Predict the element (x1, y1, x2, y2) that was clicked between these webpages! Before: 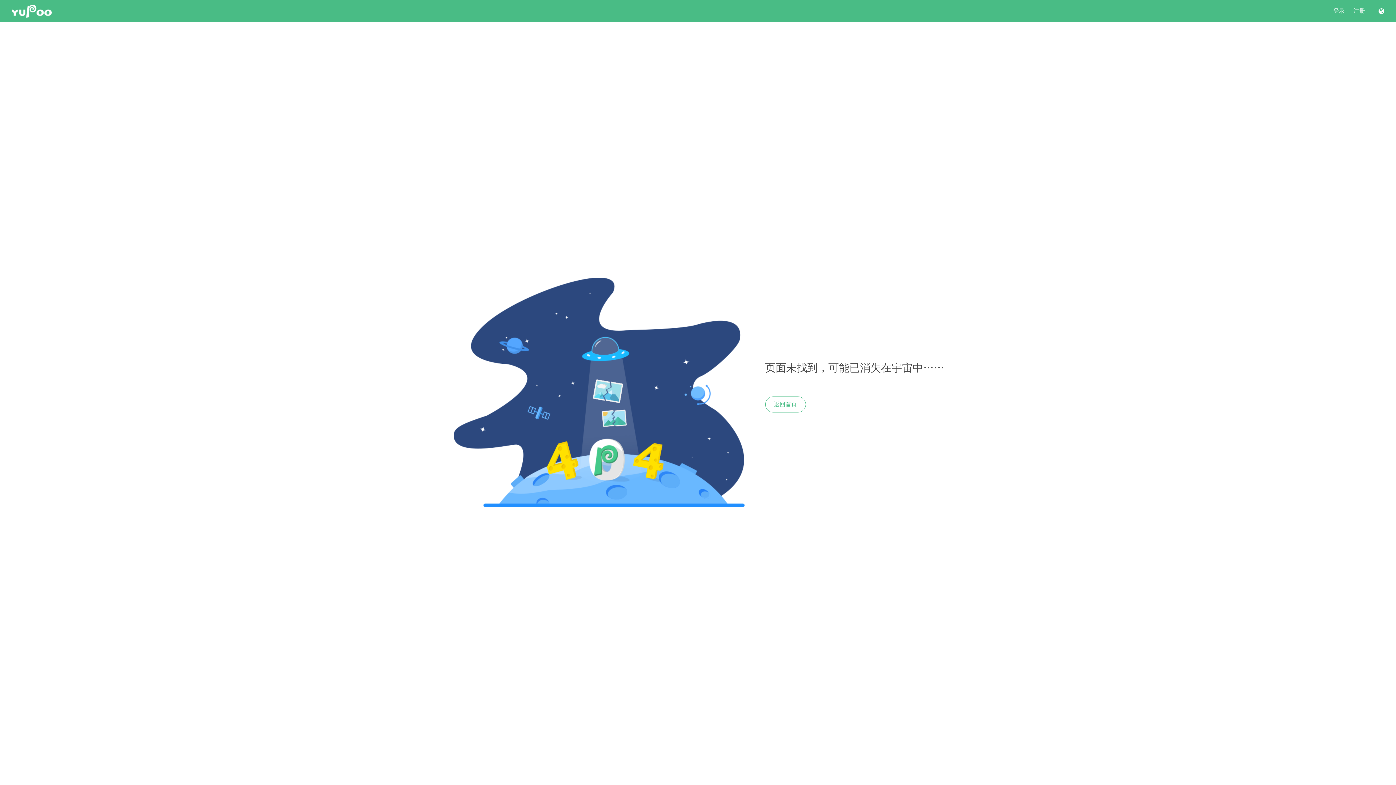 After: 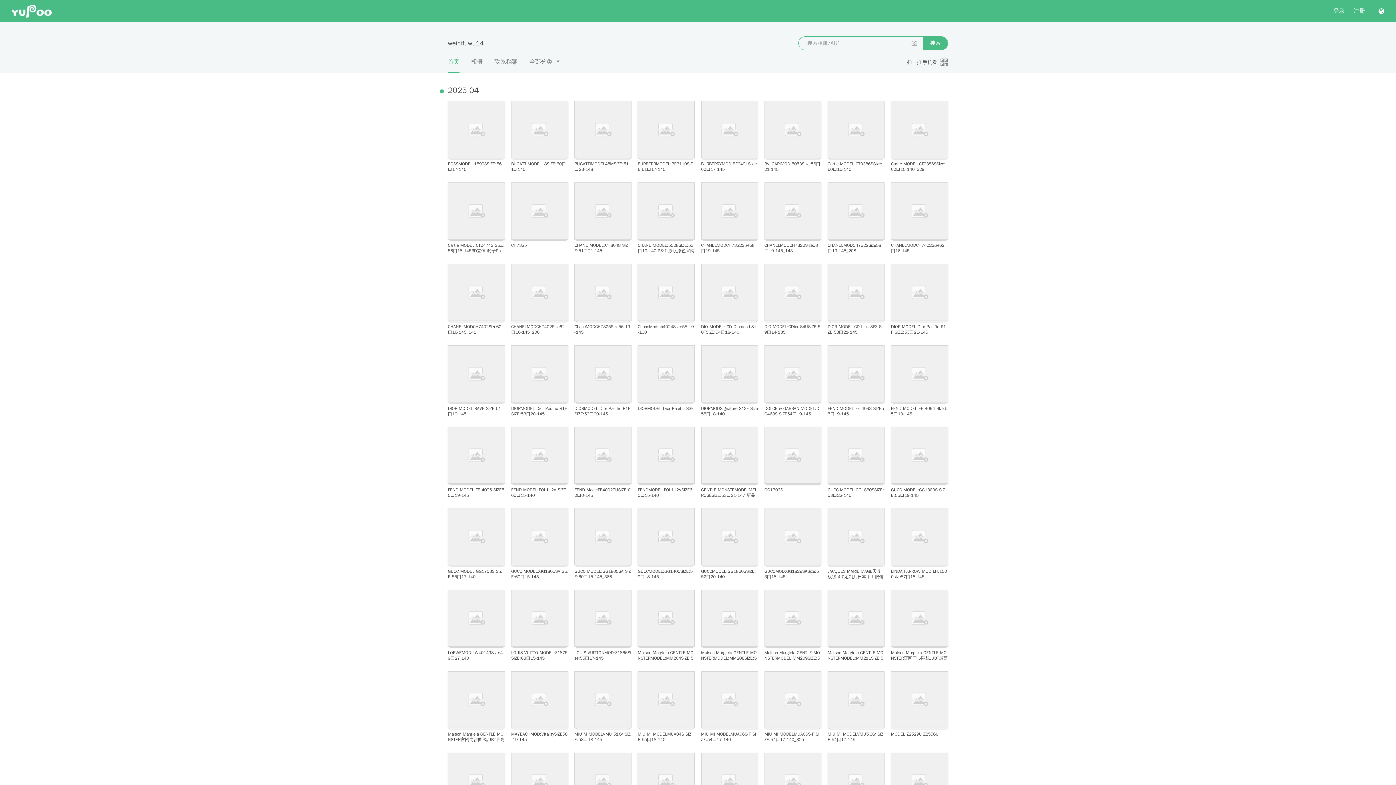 Action: bbox: (765, 396, 806, 412) label: 返回首页